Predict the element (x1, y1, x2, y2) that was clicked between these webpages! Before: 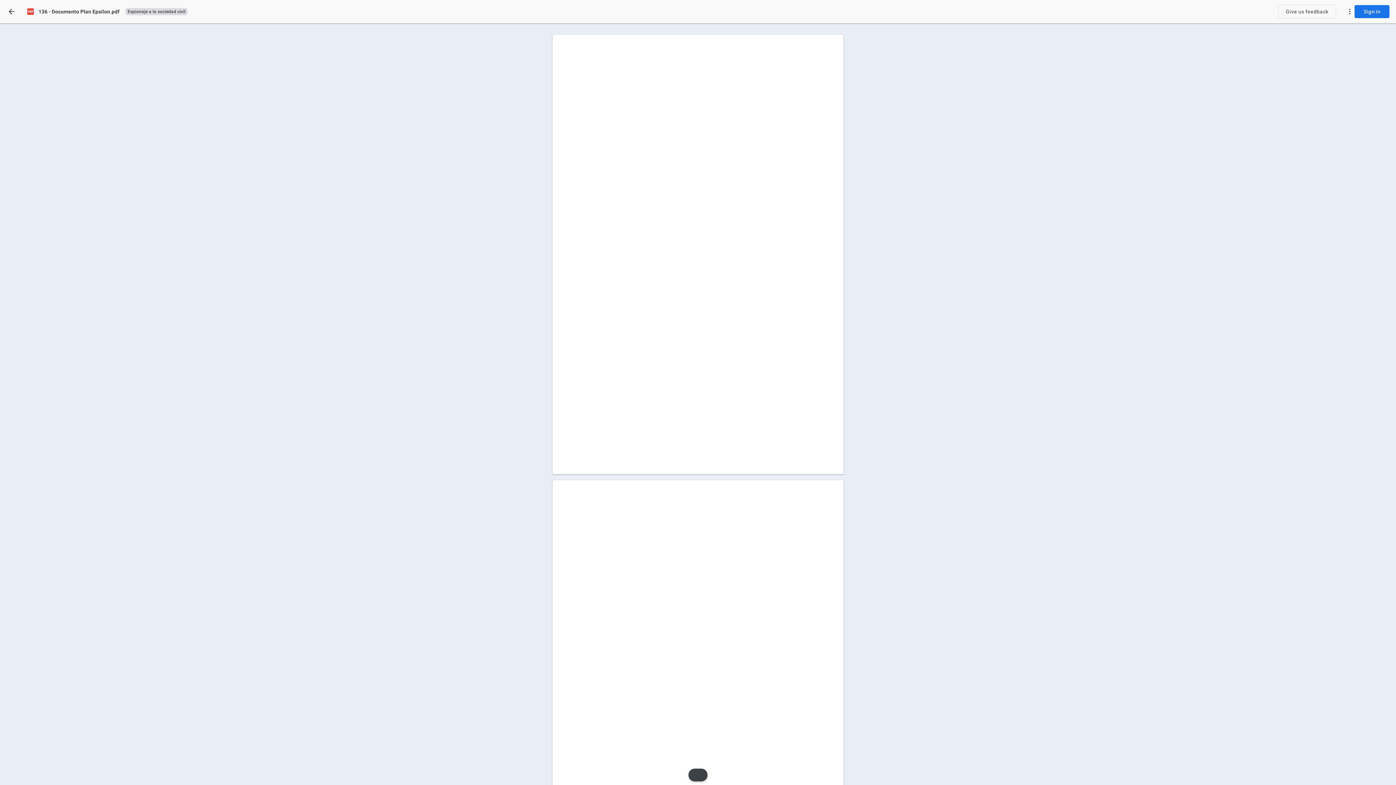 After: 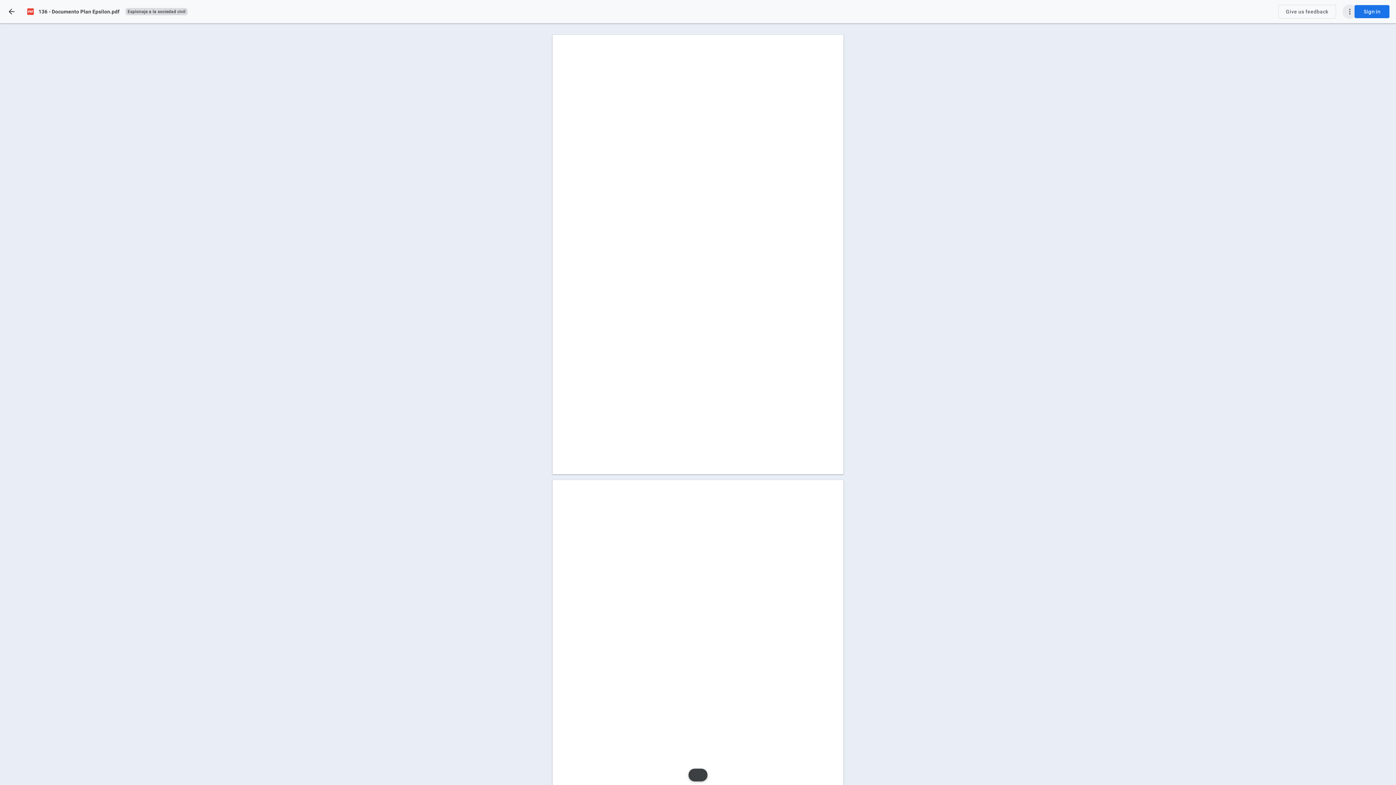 Action: label: Top bar menu bbox: (1342, 4, 1357, 18)